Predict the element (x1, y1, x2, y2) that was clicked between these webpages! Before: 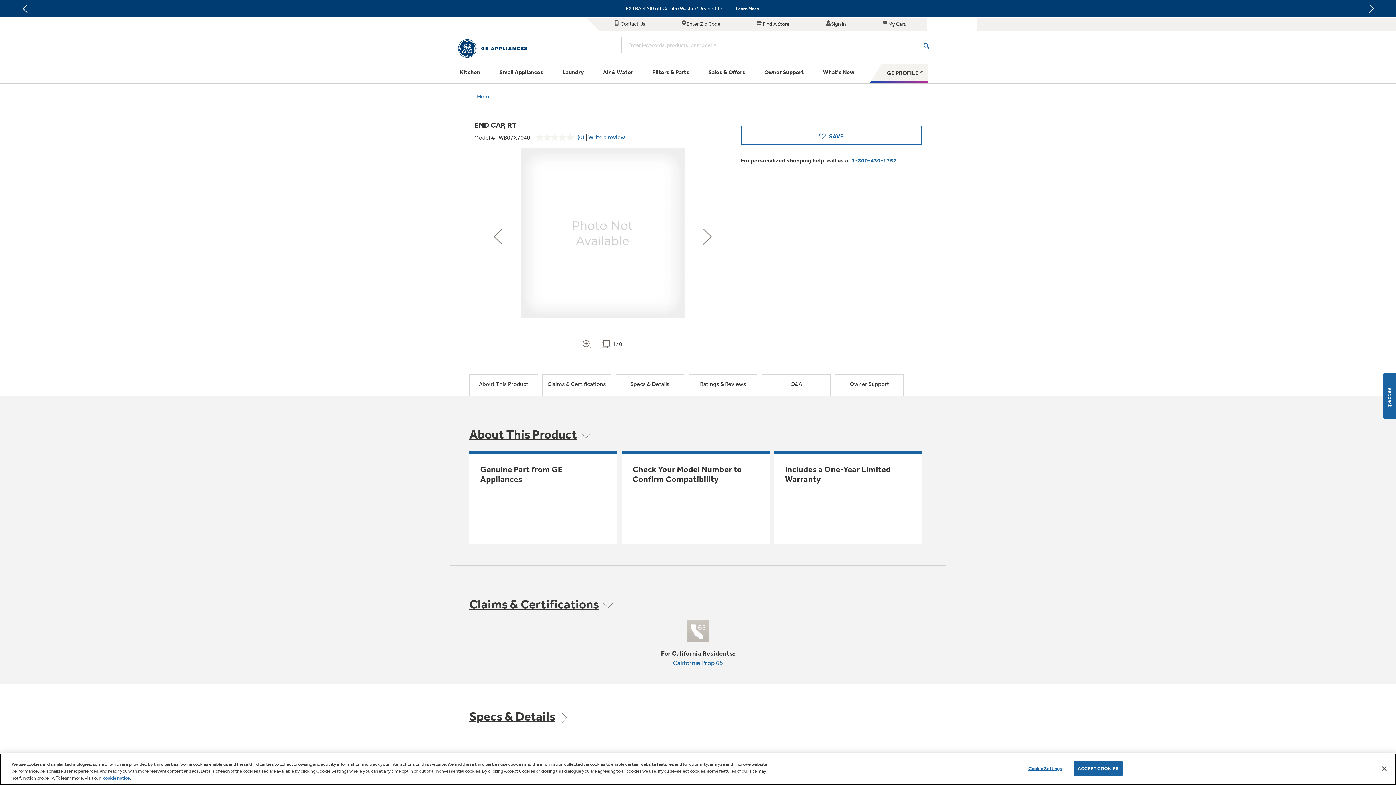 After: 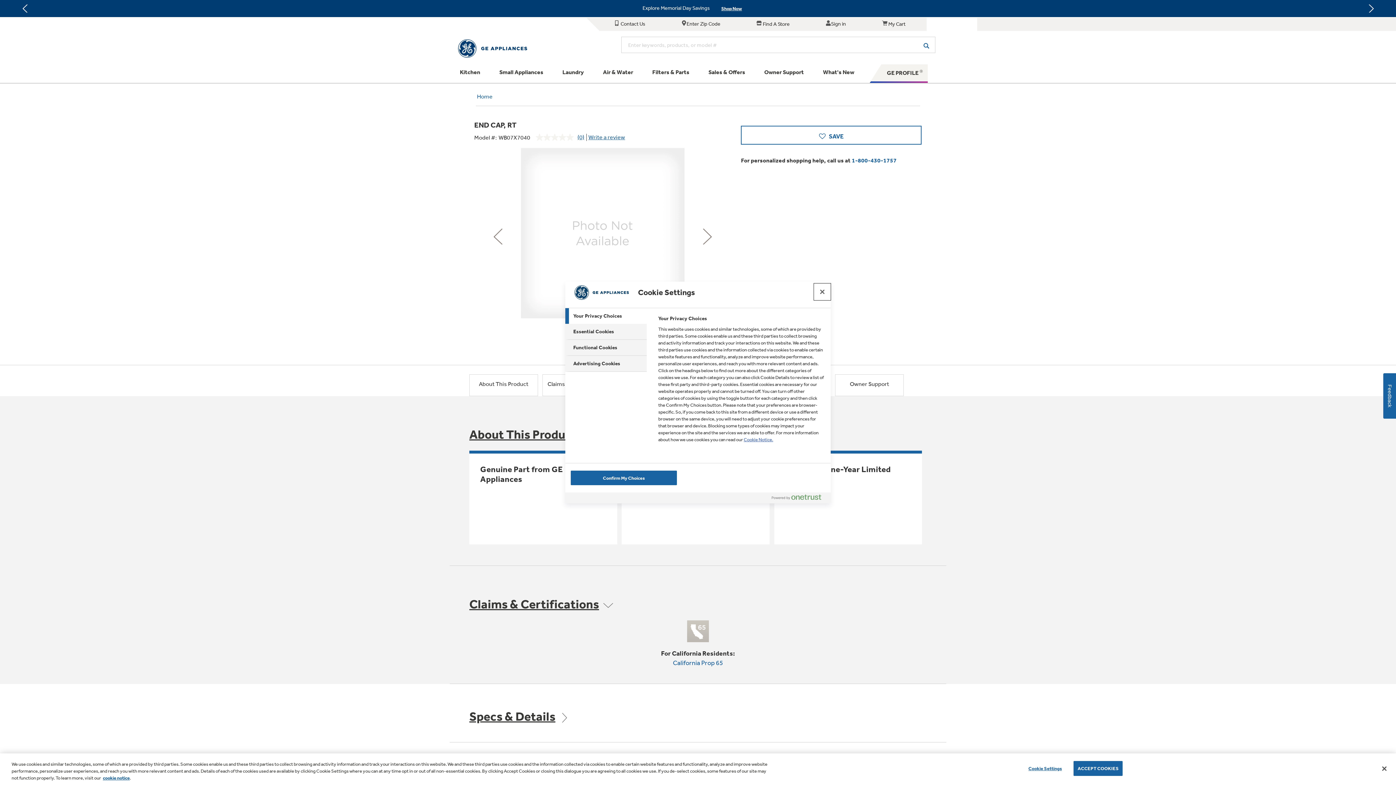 Action: bbox: (1022, 761, 1068, 775) label: Cookie Settings